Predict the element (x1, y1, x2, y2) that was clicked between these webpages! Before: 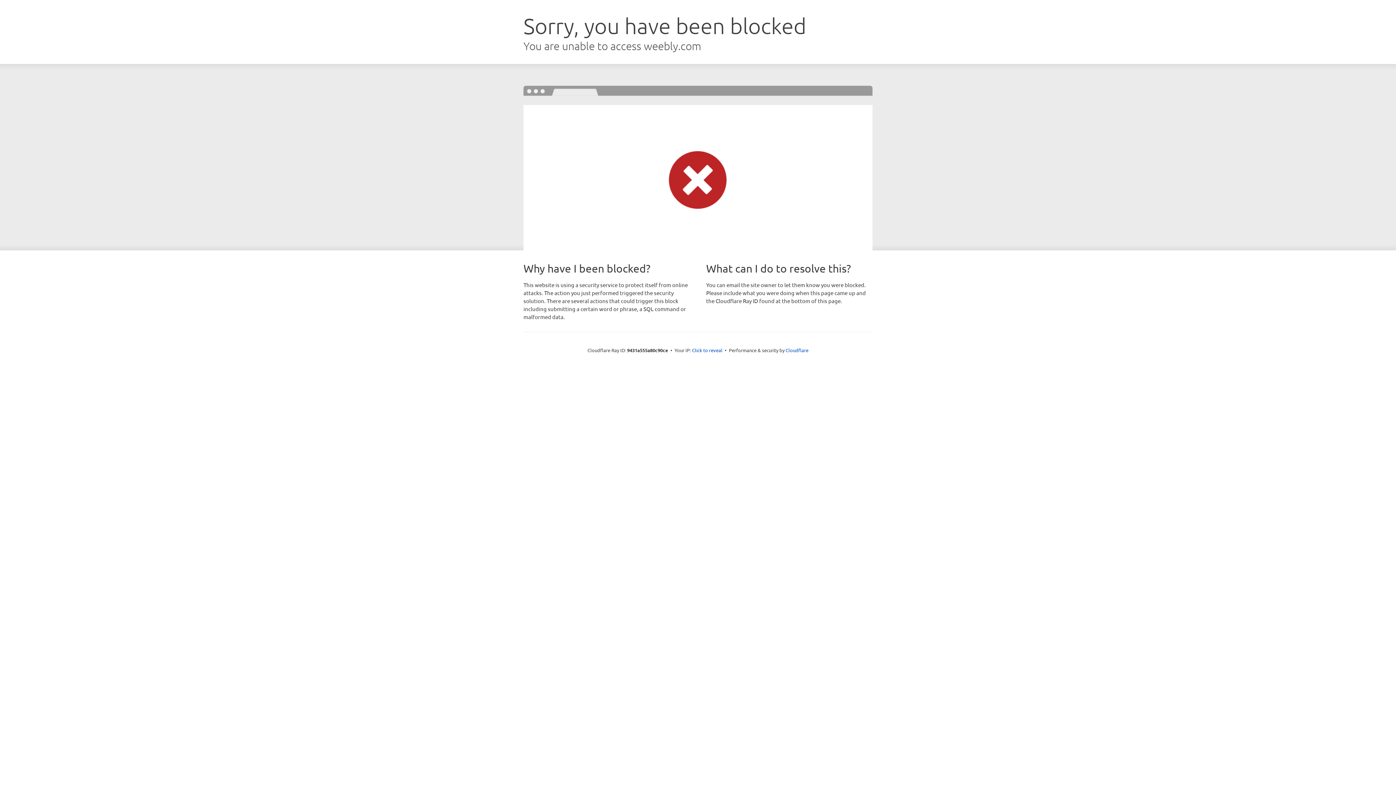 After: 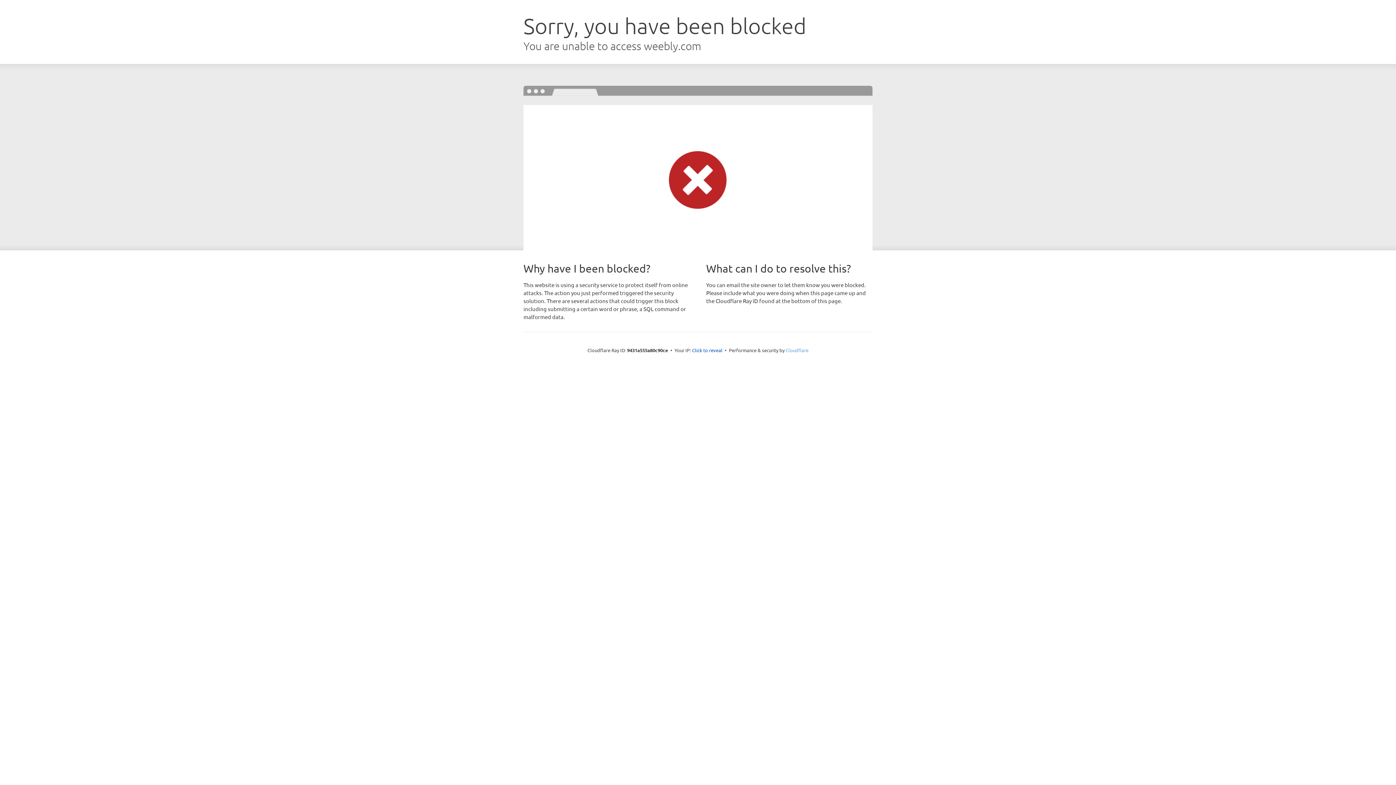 Action: bbox: (785, 347, 808, 353) label: Cloudflare